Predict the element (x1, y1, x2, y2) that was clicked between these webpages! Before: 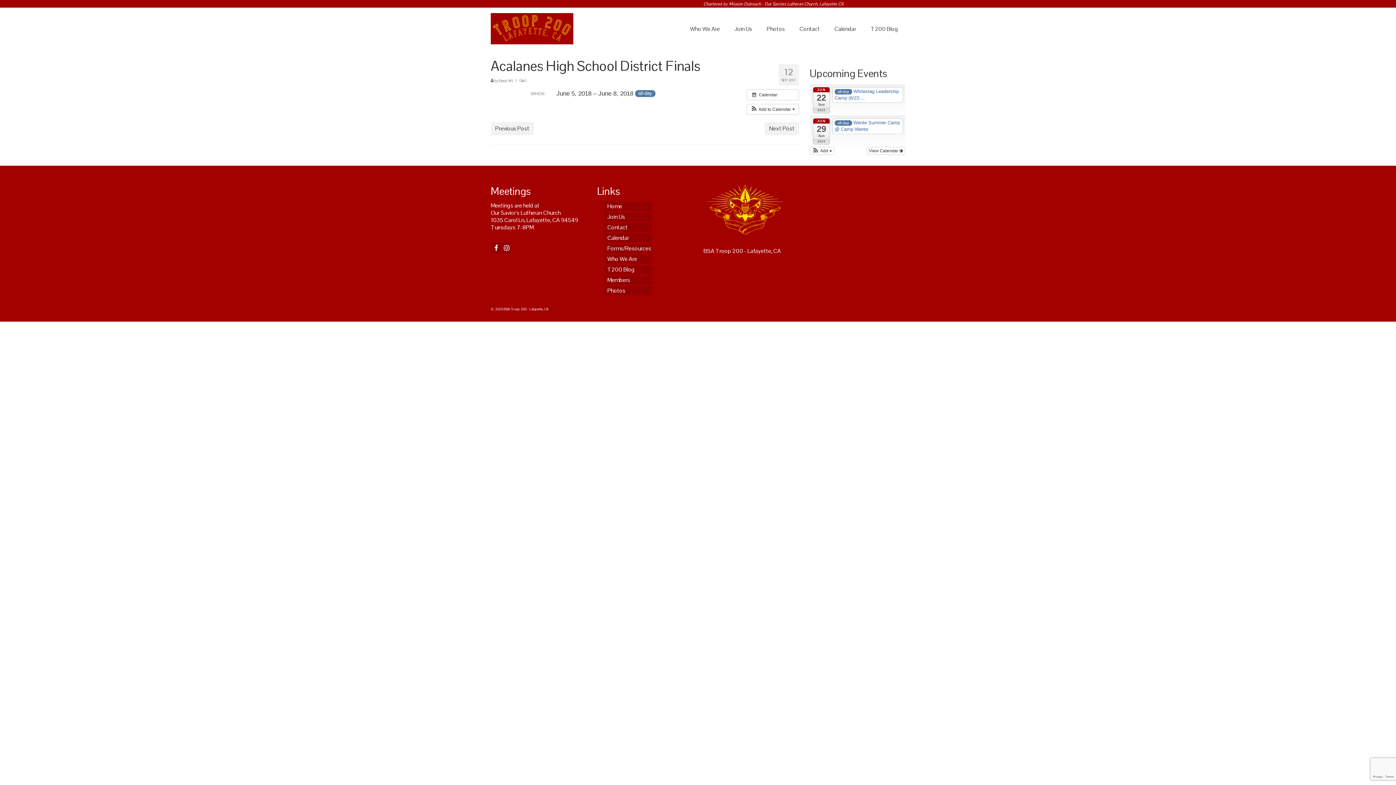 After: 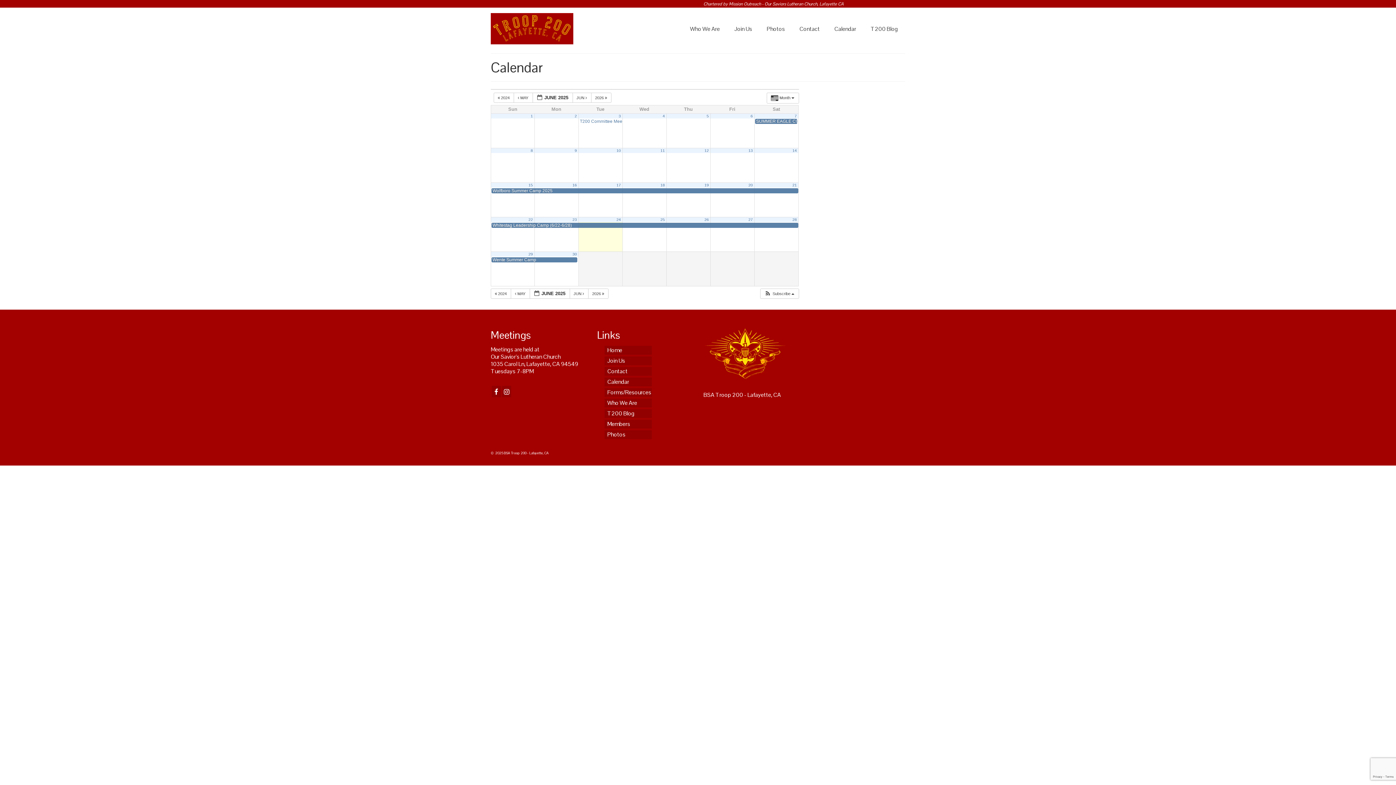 Action: label:  Calendar bbox: (746, 89, 799, 100)